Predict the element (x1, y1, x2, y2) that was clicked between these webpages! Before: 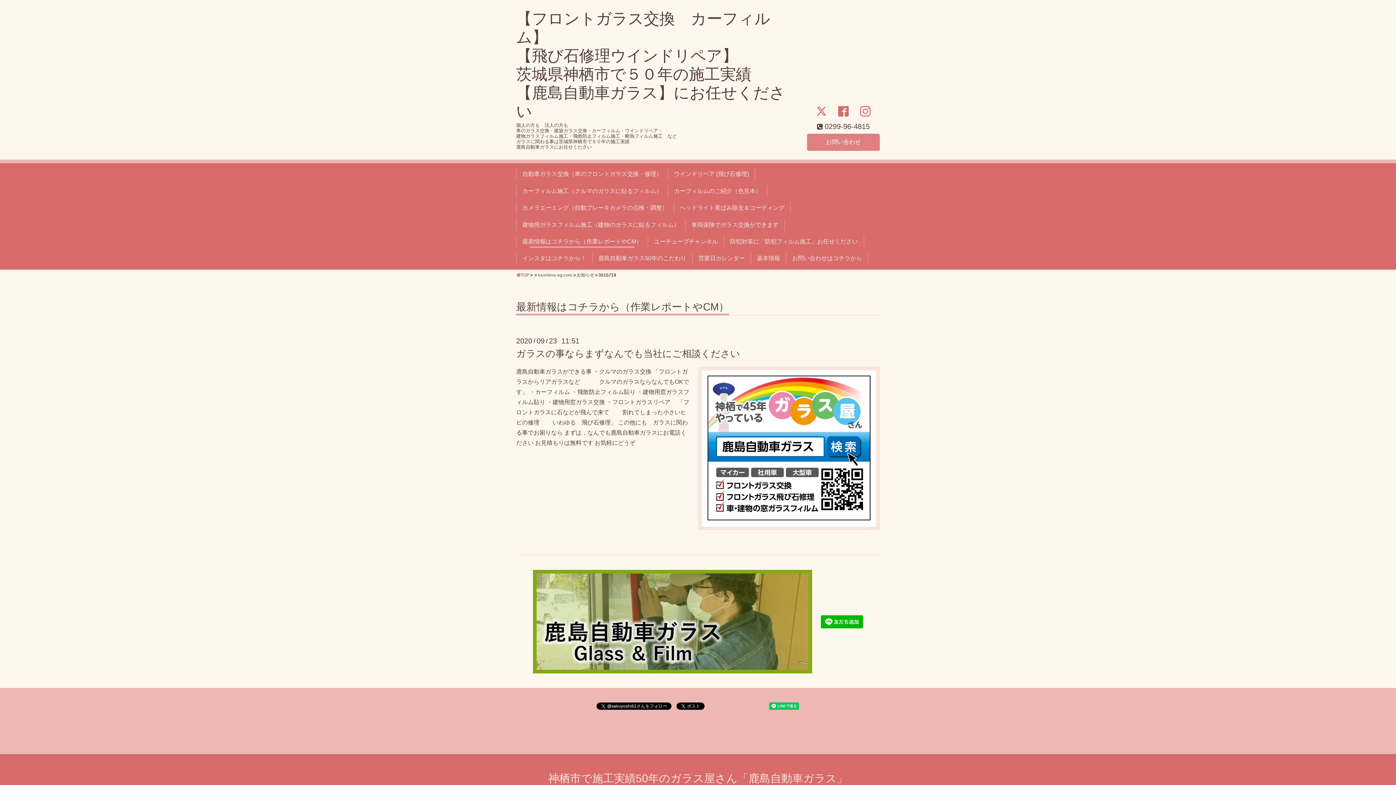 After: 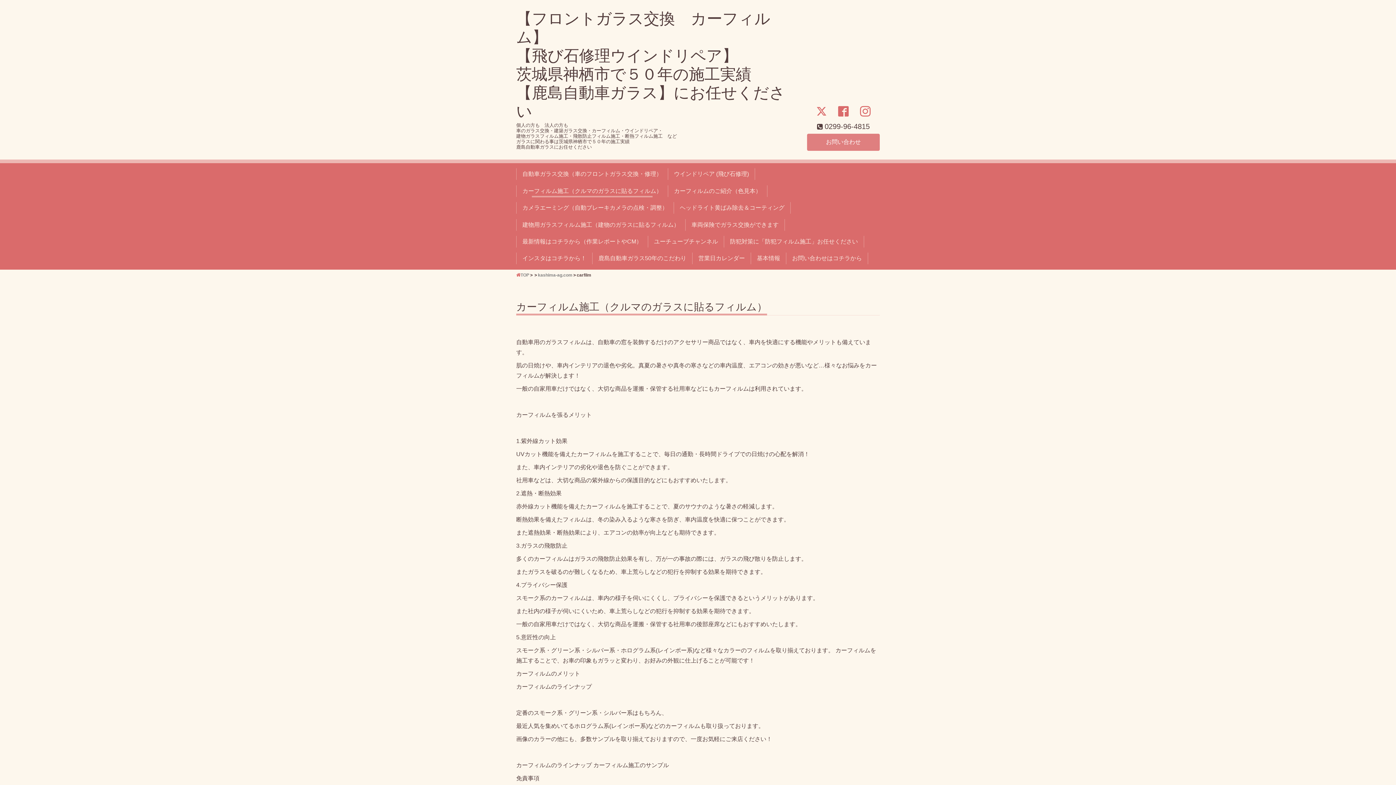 Action: bbox: (519, 185, 665, 197) label: カーフィルム施工（クルマのガラスに貼るフィルム）